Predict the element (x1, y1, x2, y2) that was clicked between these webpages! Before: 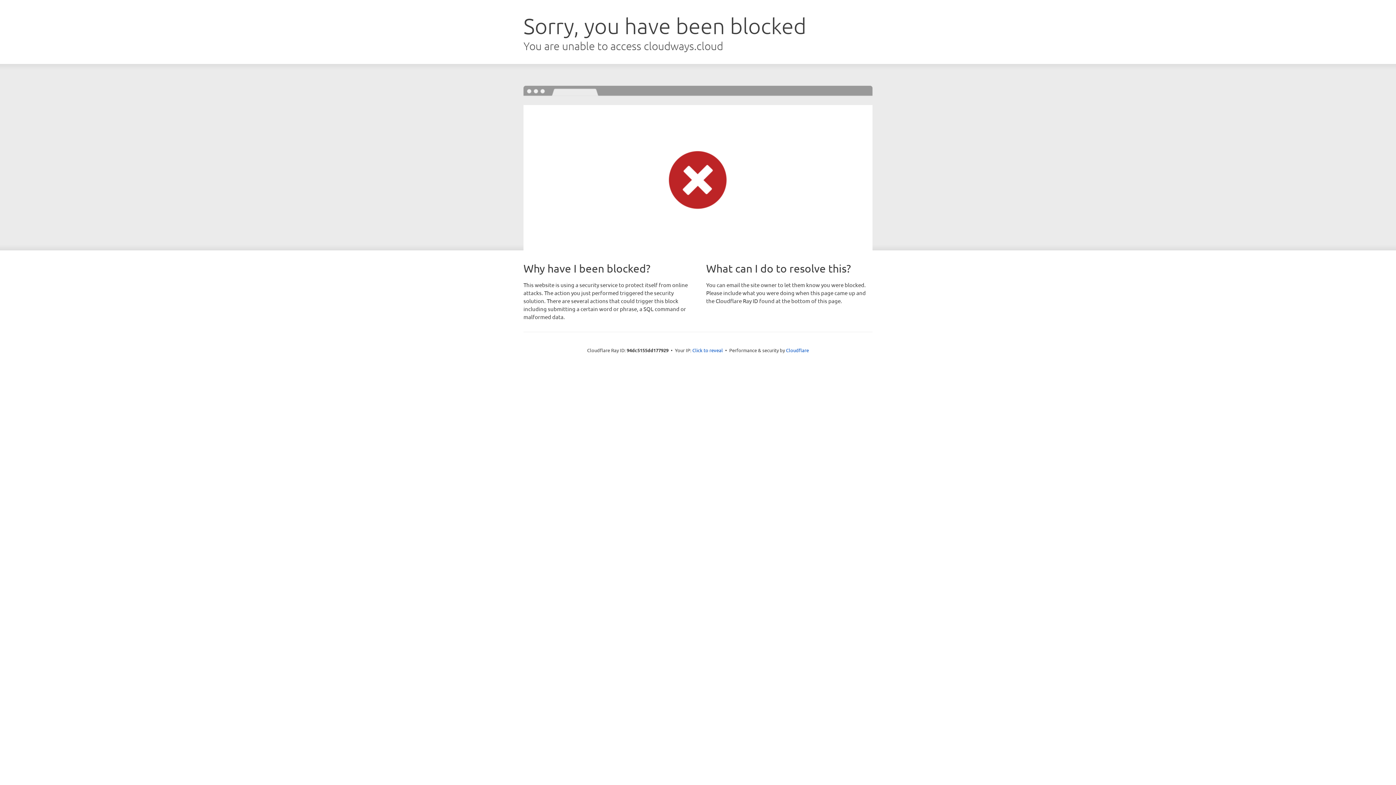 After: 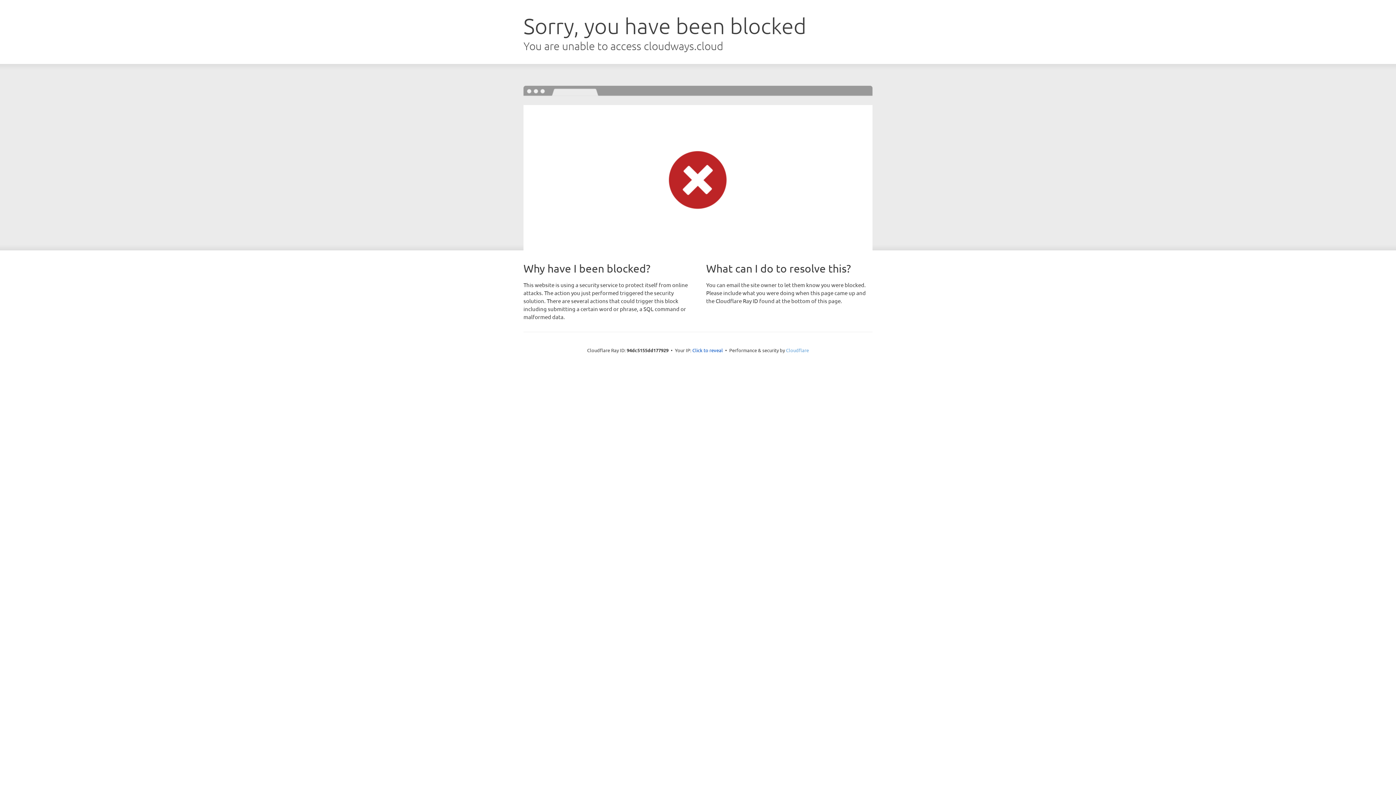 Action: label: Cloudflare bbox: (786, 347, 809, 353)